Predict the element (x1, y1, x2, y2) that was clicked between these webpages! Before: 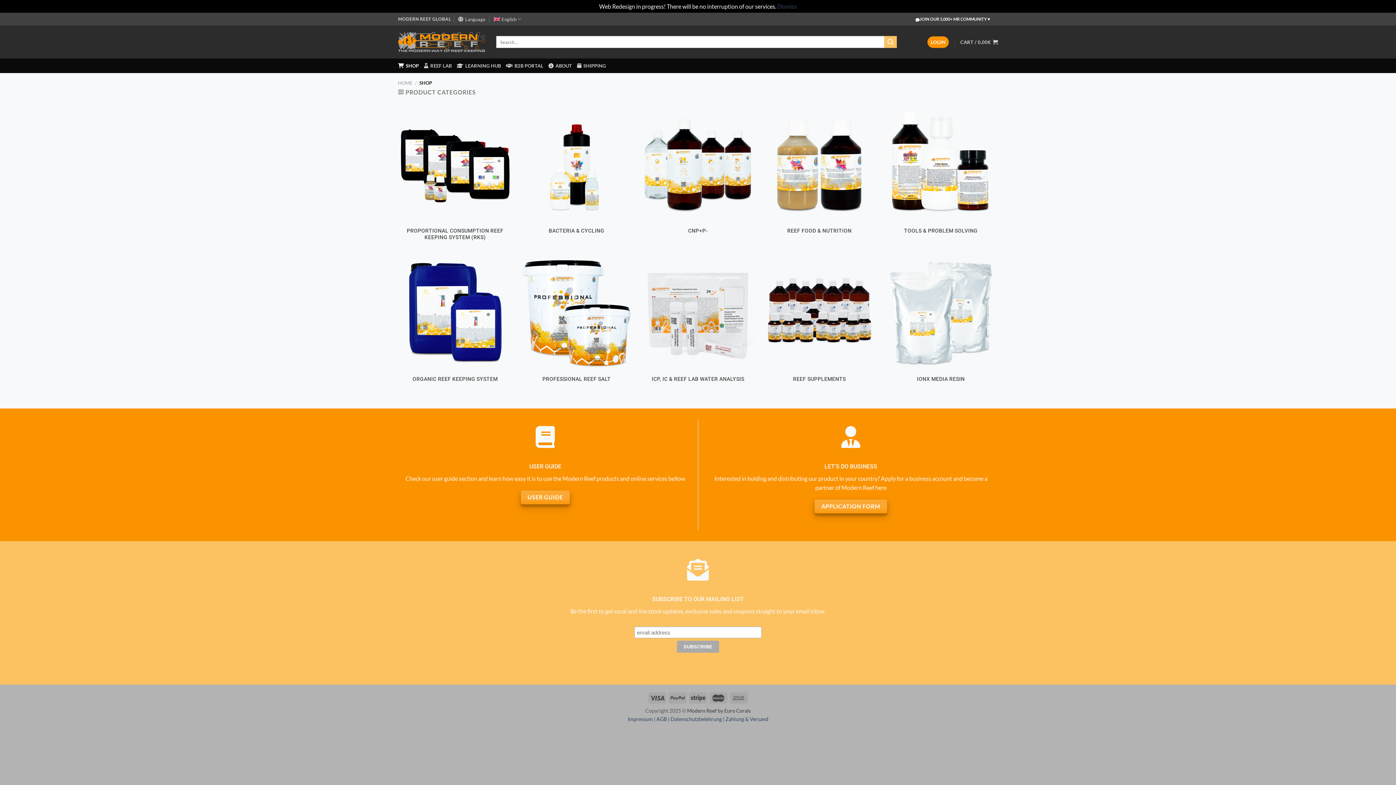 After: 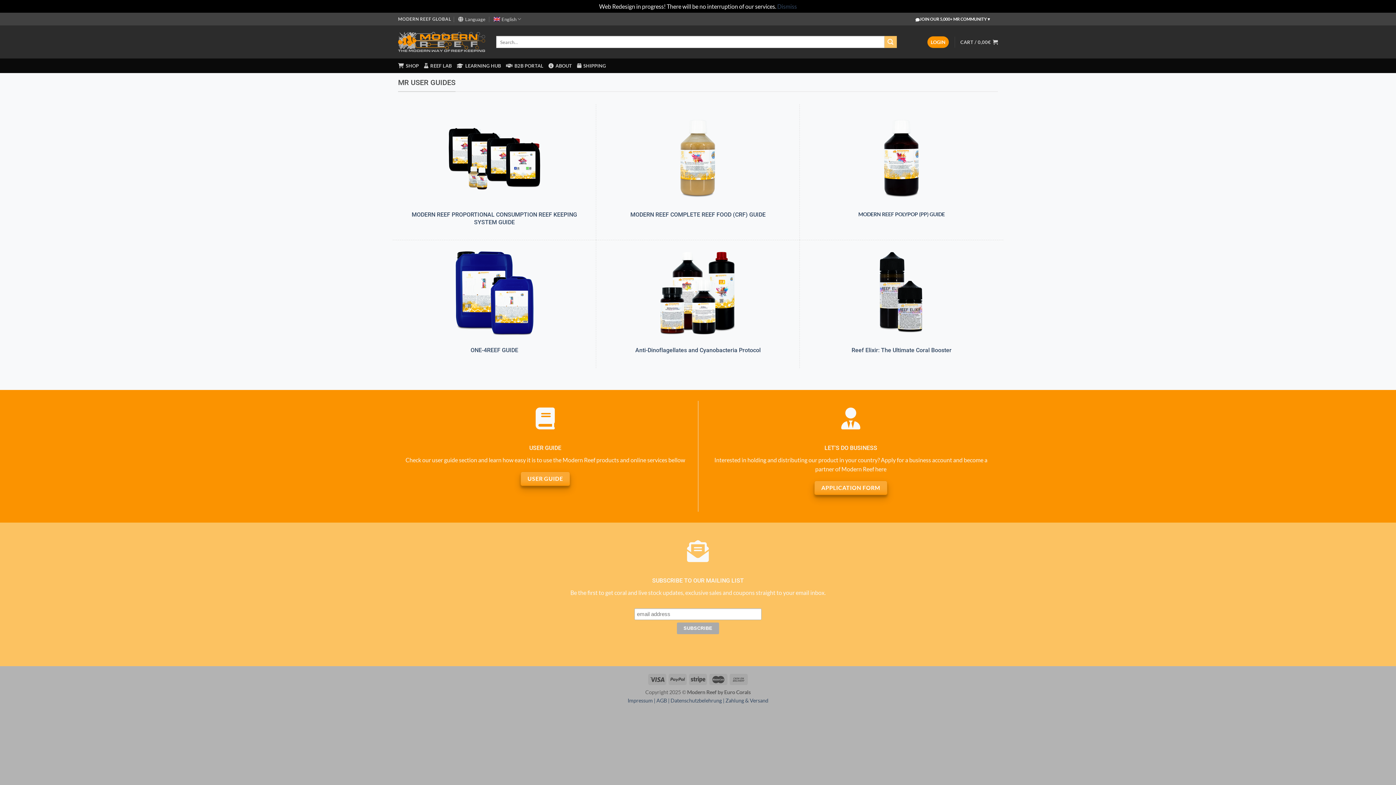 Action: bbox: (520, 490, 570, 504) label: USER GUIDE